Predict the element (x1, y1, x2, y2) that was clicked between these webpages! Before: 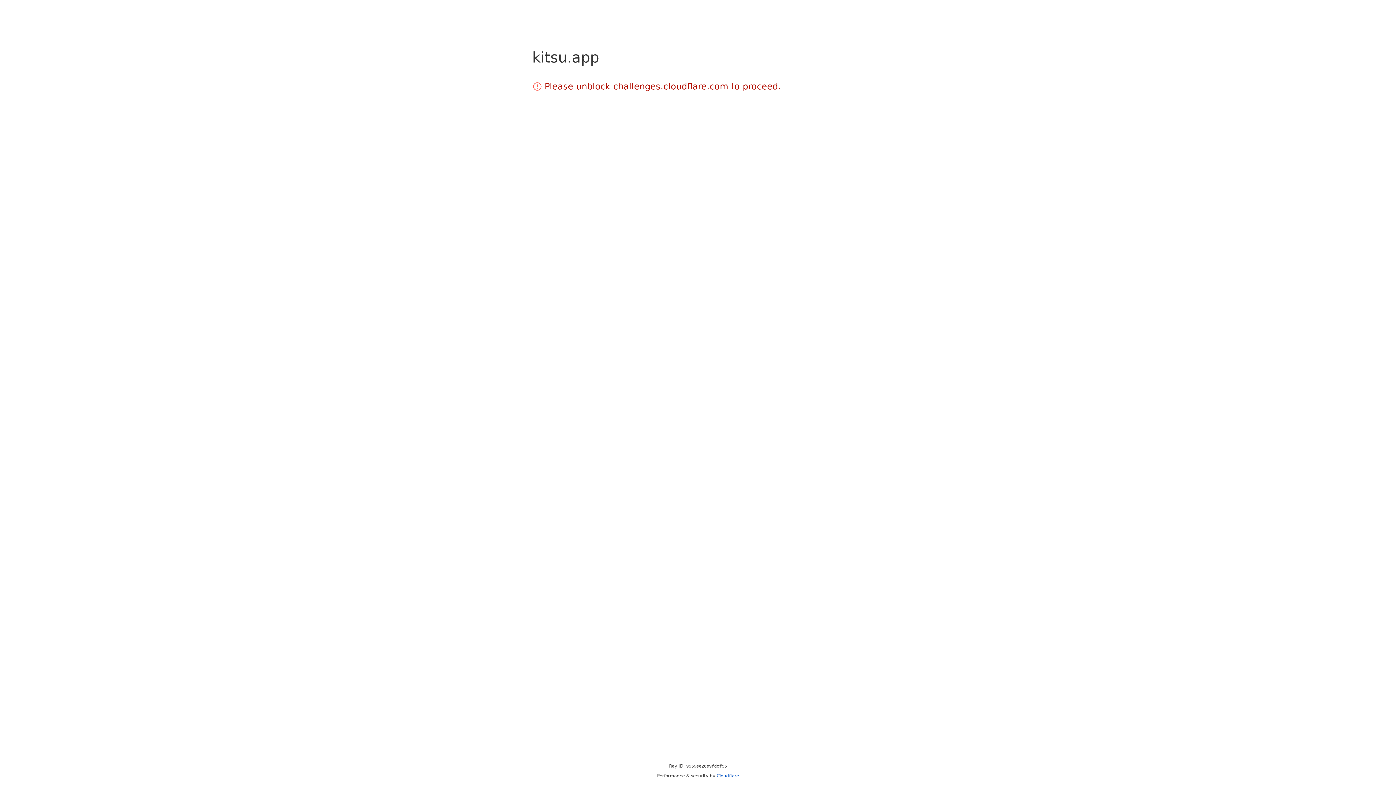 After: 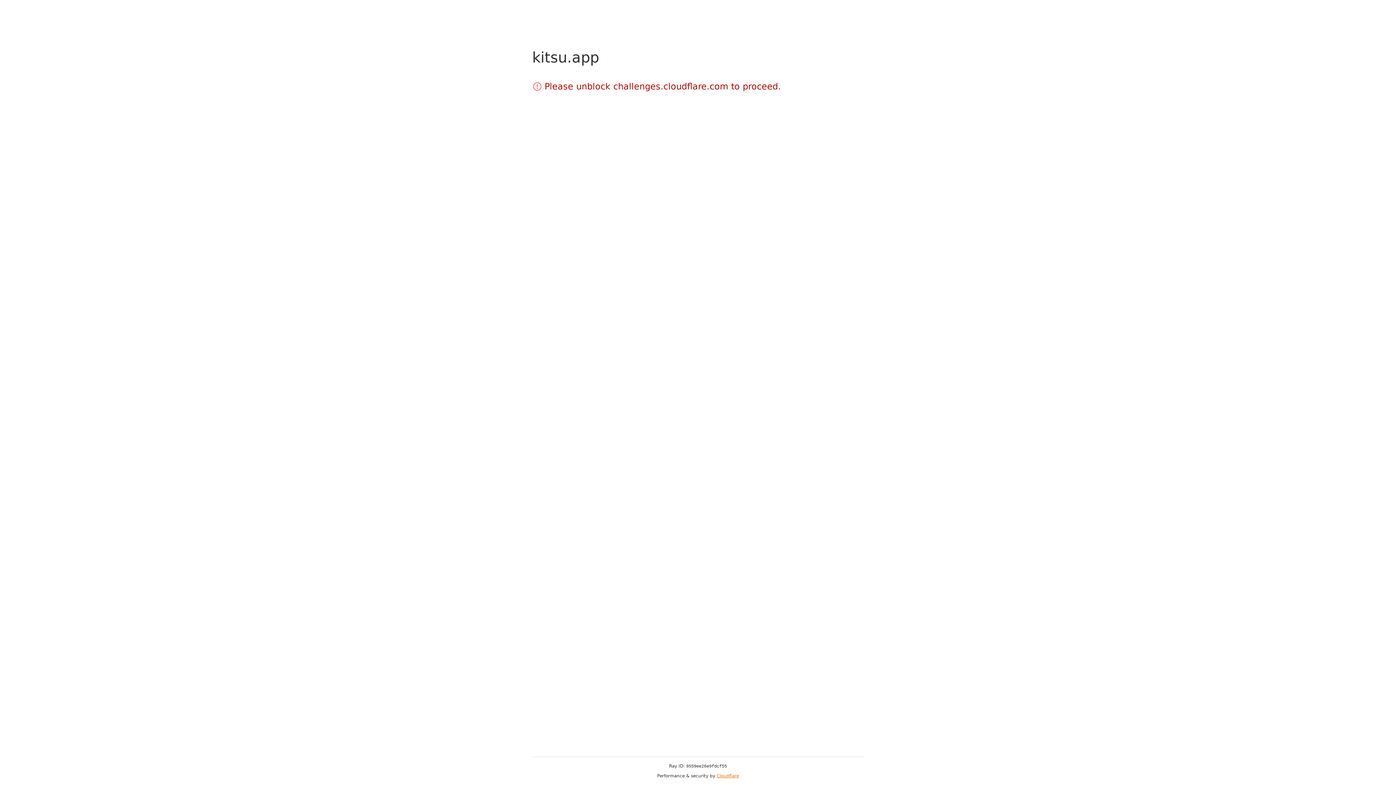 Action: label: Cloudflare bbox: (716, 773, 739, 778)